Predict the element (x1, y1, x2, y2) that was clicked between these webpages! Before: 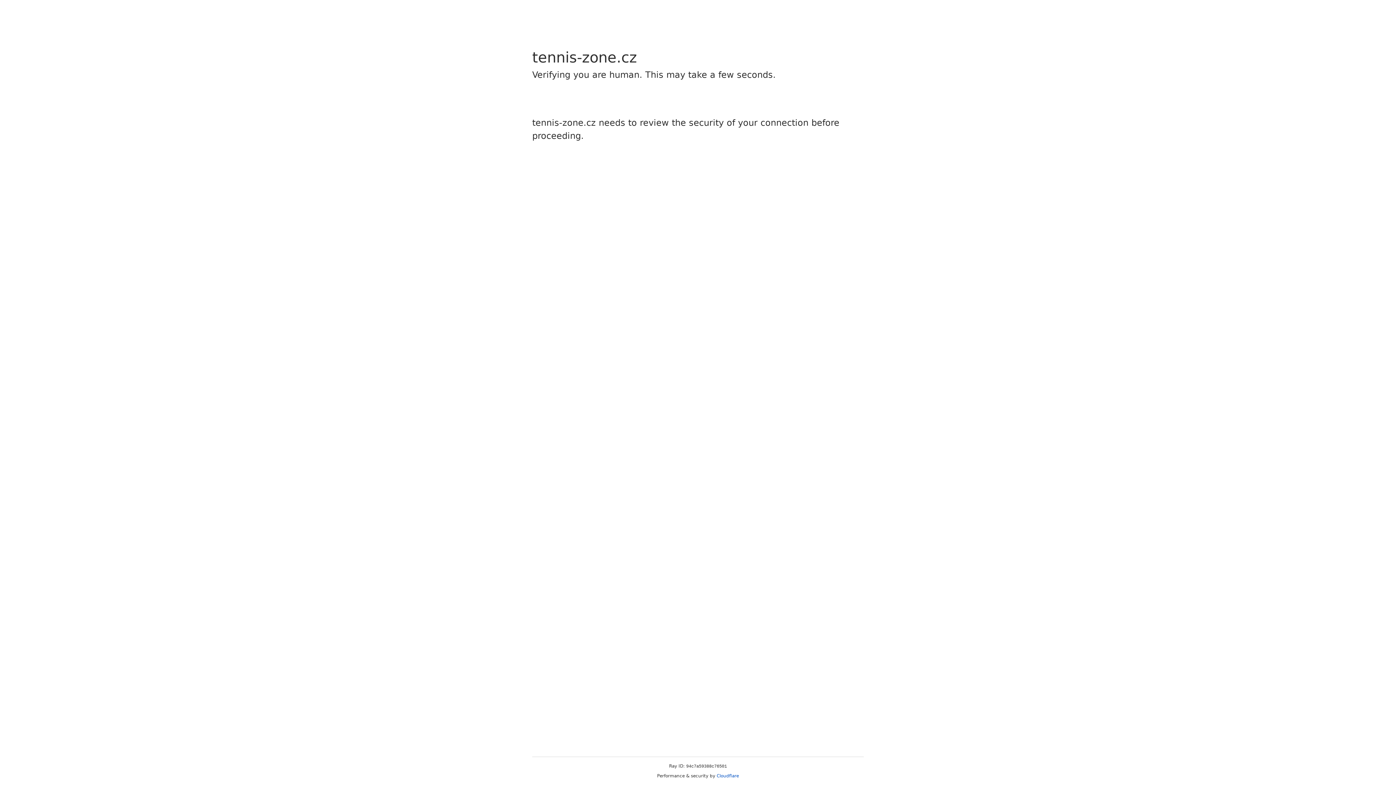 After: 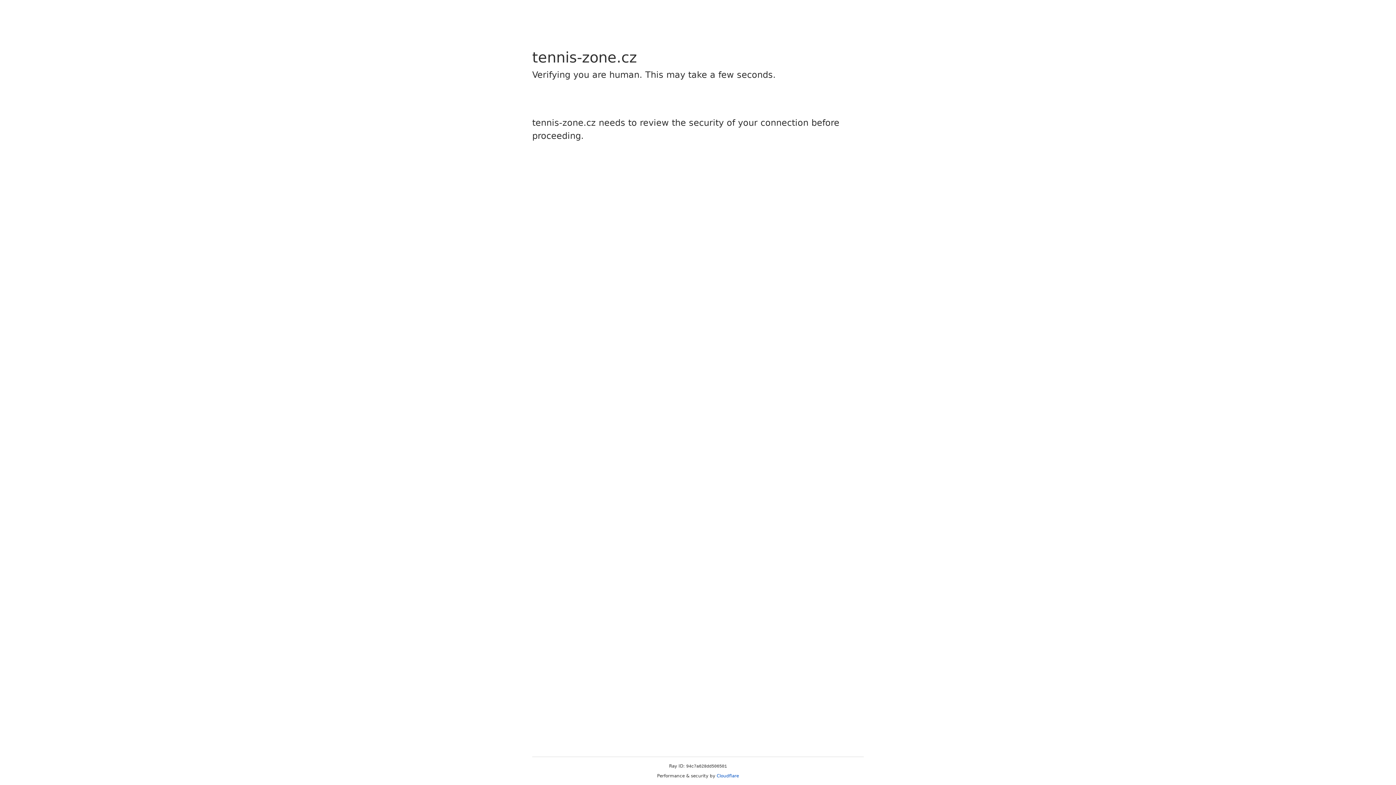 Action: label: Cloudflare bbox: (716, 773, 739, 778)